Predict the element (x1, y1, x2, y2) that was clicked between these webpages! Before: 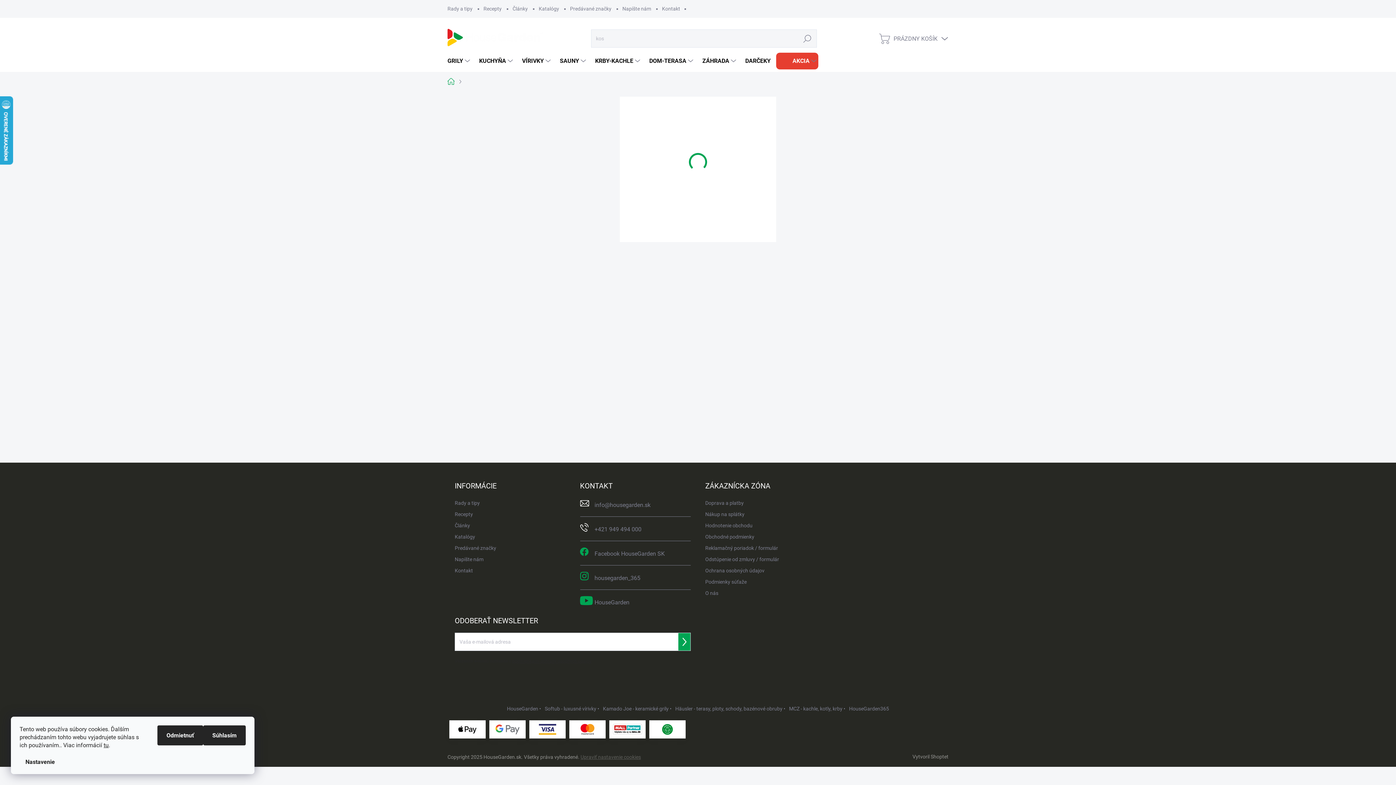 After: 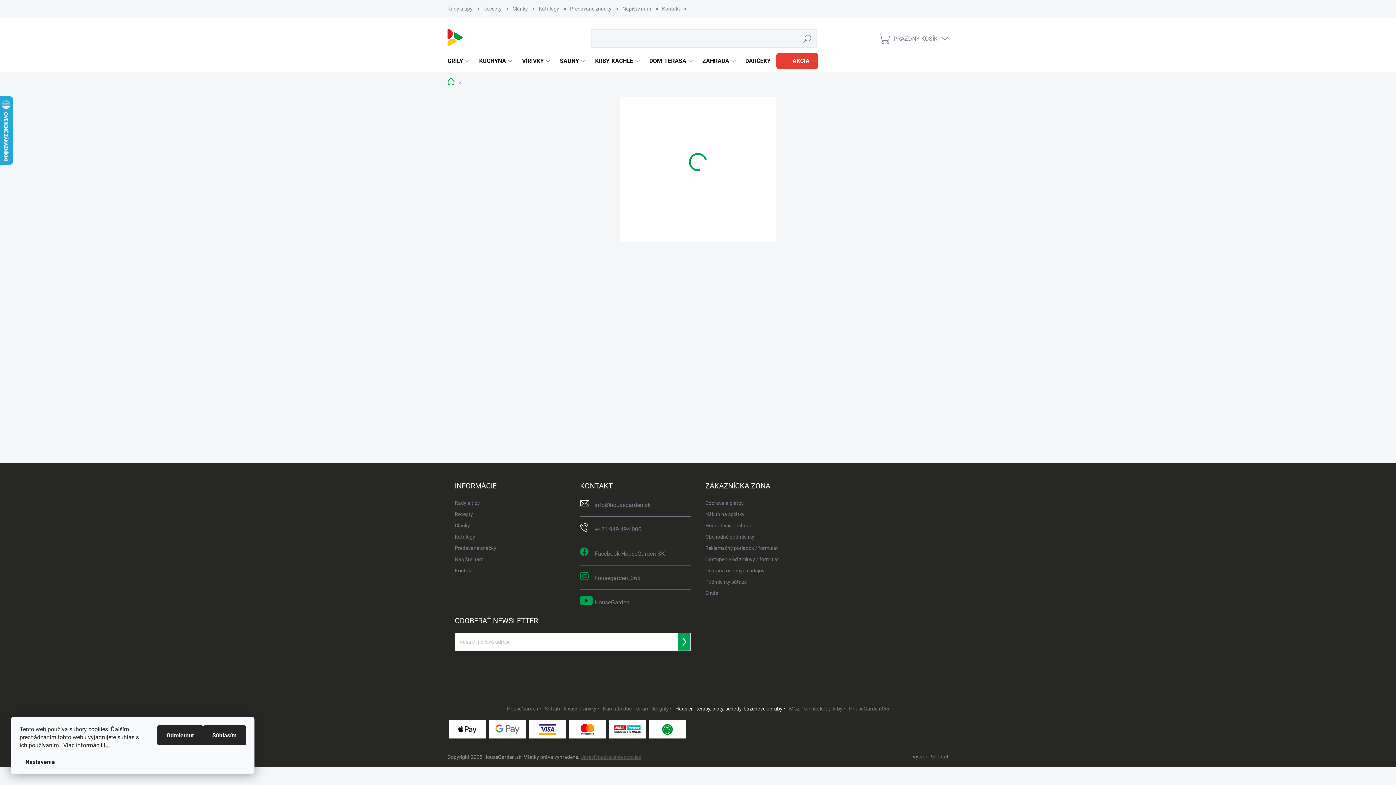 Action: label: Häusler - terasy, ploty, schody, bazénové obruby • bbox: (675, 703, 785, 714)